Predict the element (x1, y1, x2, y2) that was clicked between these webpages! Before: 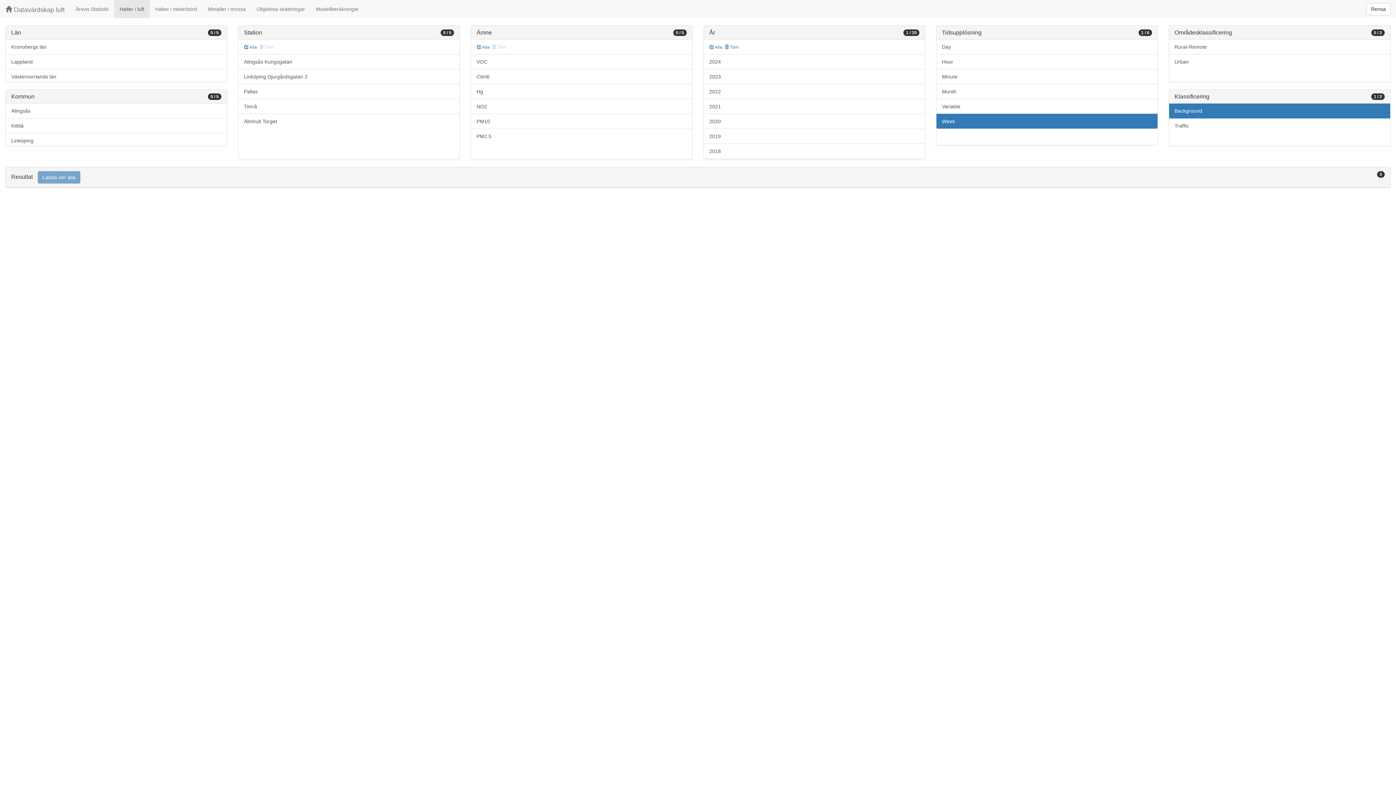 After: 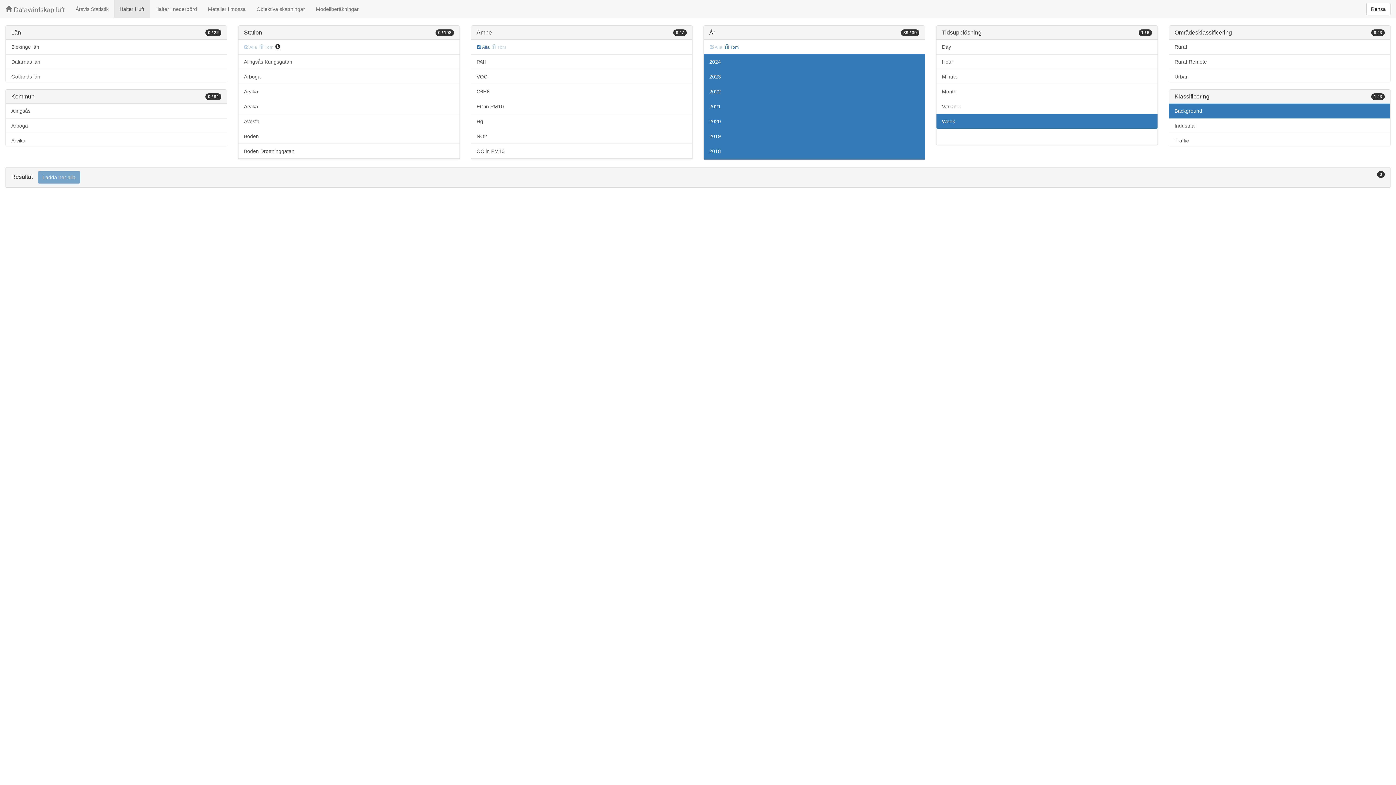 Action: label:  Alla bbox: (709, 43, 722, 51)